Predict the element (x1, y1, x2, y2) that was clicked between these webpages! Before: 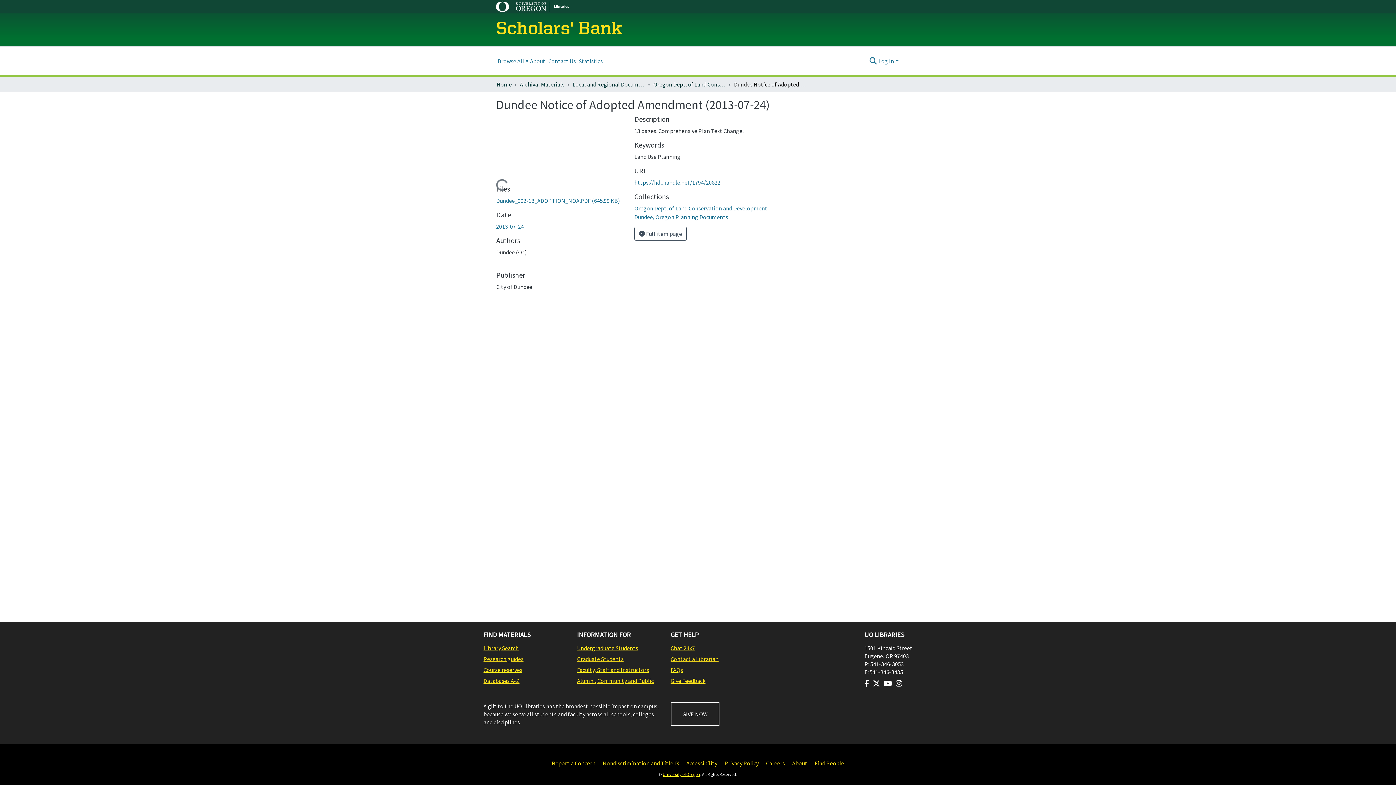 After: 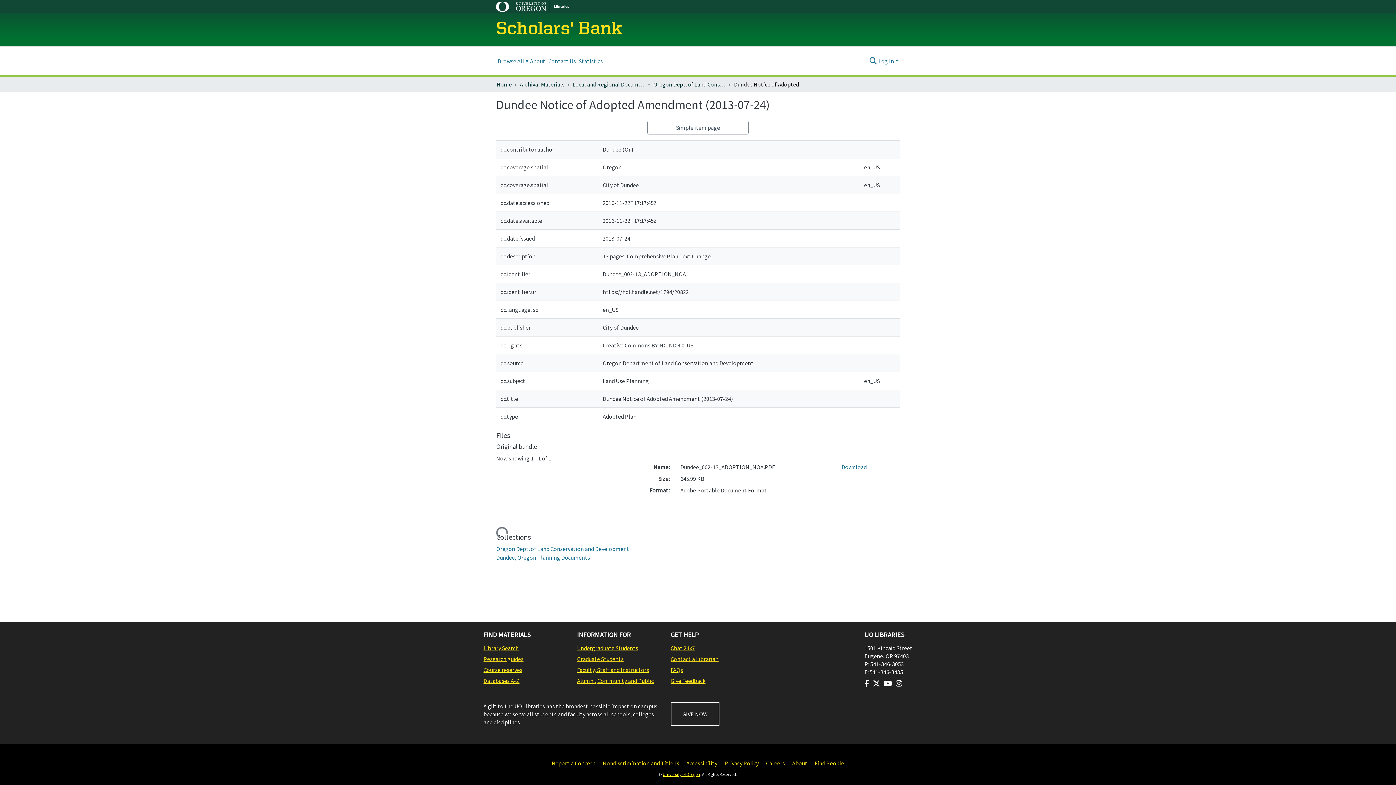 Action: label:  Full item page bbox: (634, 226, 686, 240)